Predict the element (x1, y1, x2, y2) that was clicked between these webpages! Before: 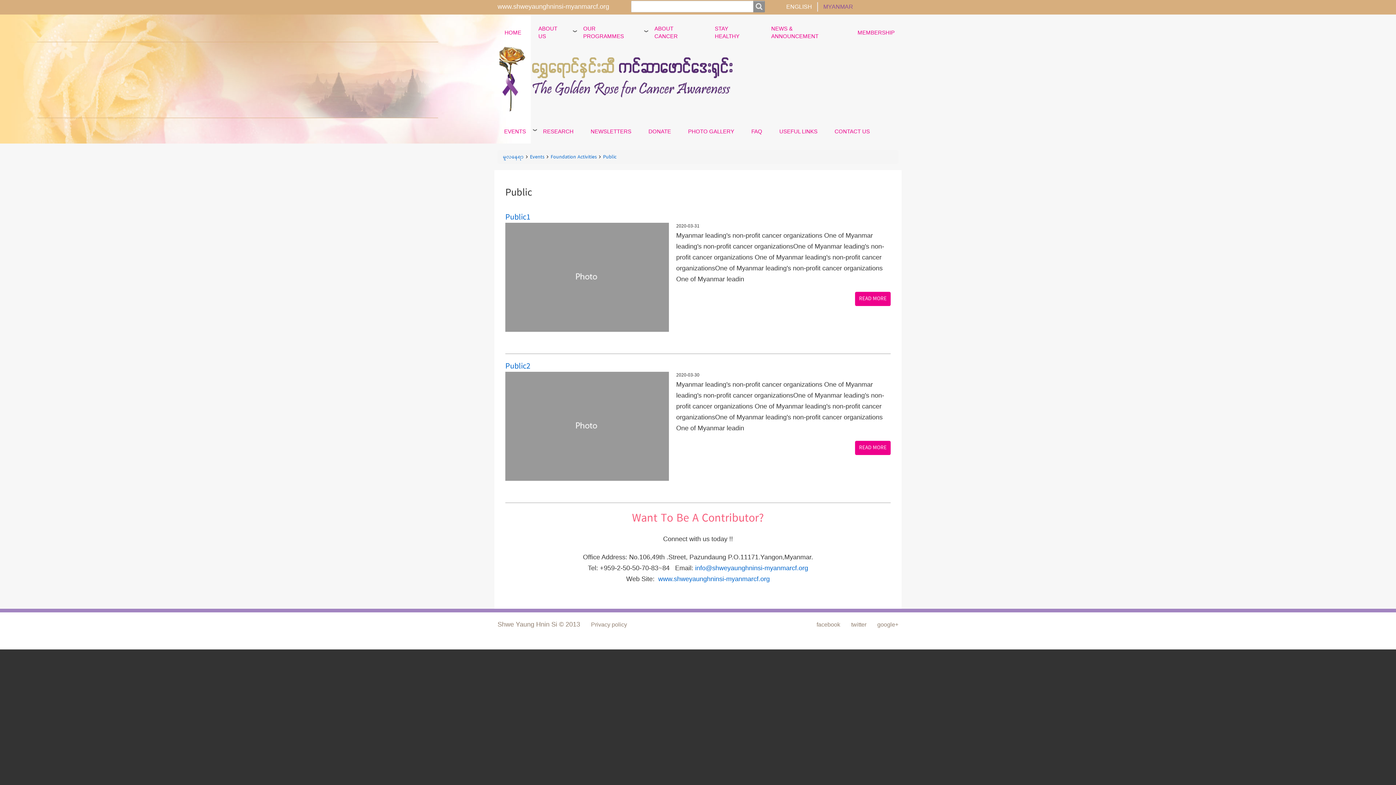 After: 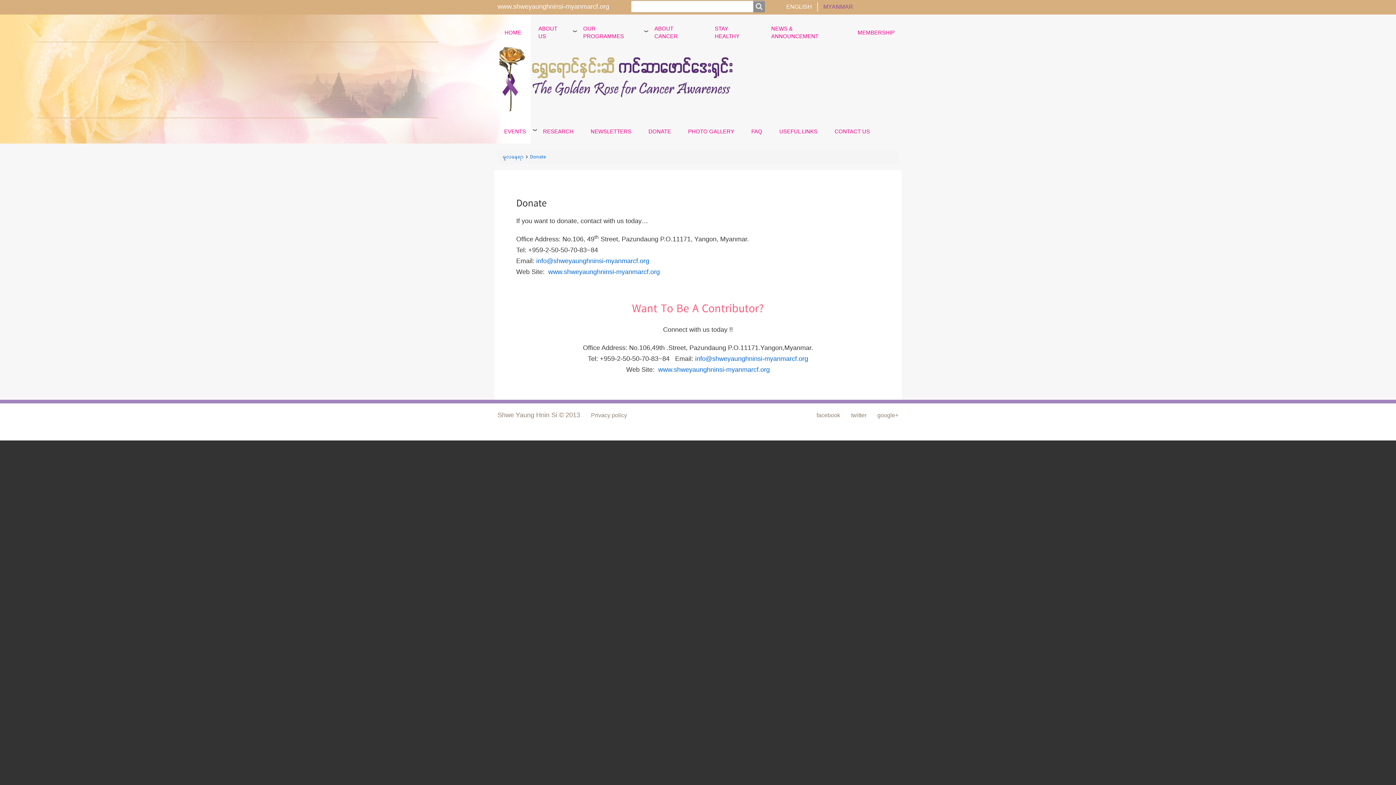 Action: bbox: (642, 117, 681, 142) label: DONATE